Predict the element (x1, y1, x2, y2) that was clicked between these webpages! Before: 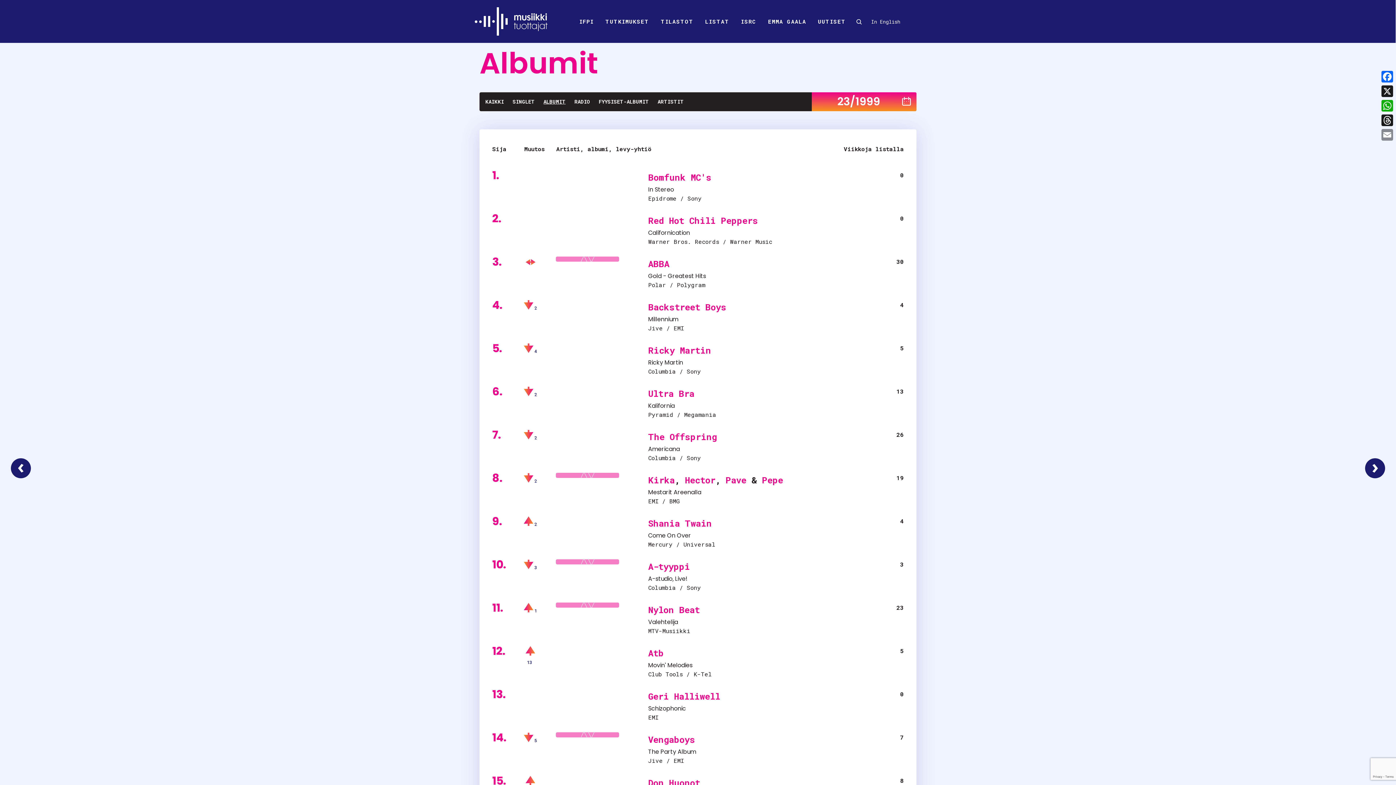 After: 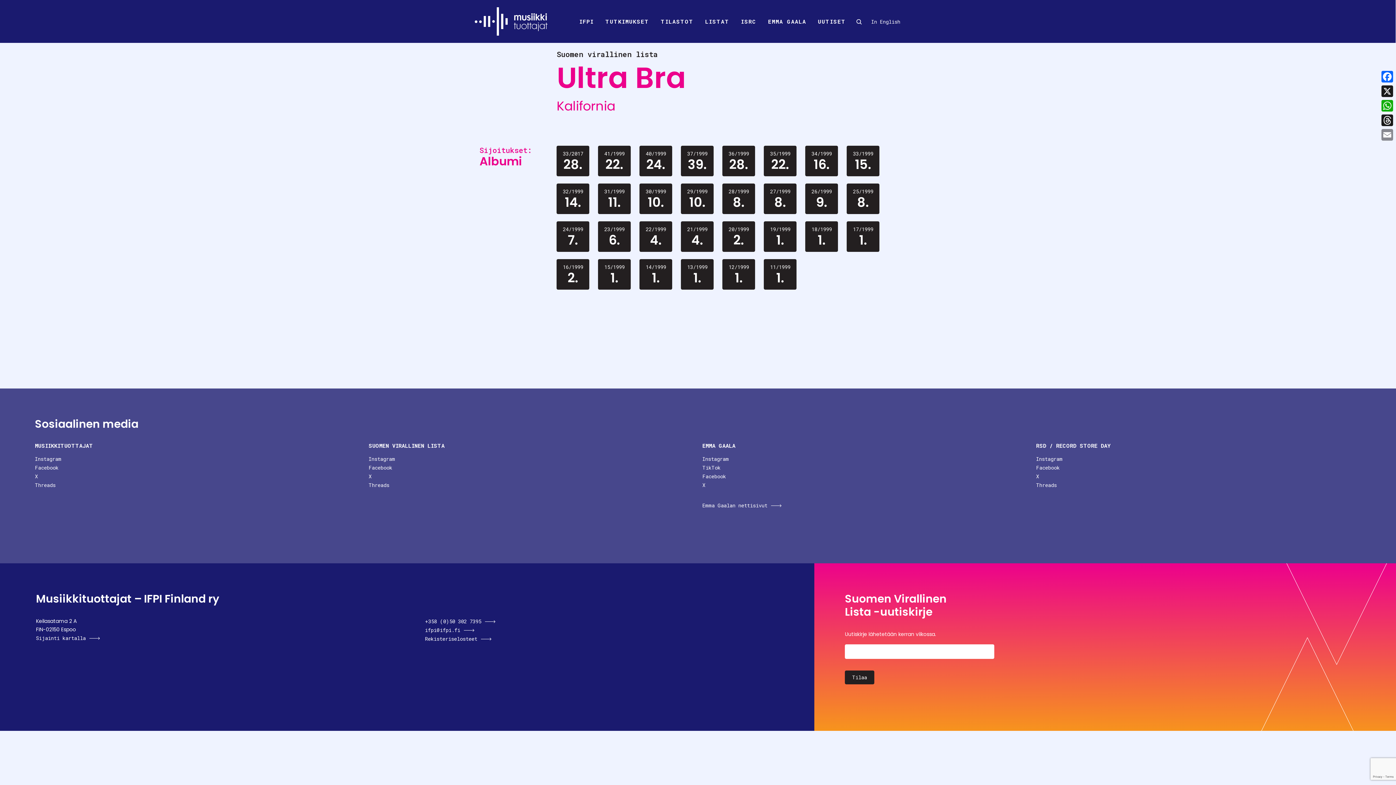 Action: bbox: (648, 401, 674, 410) label: Kalifornia